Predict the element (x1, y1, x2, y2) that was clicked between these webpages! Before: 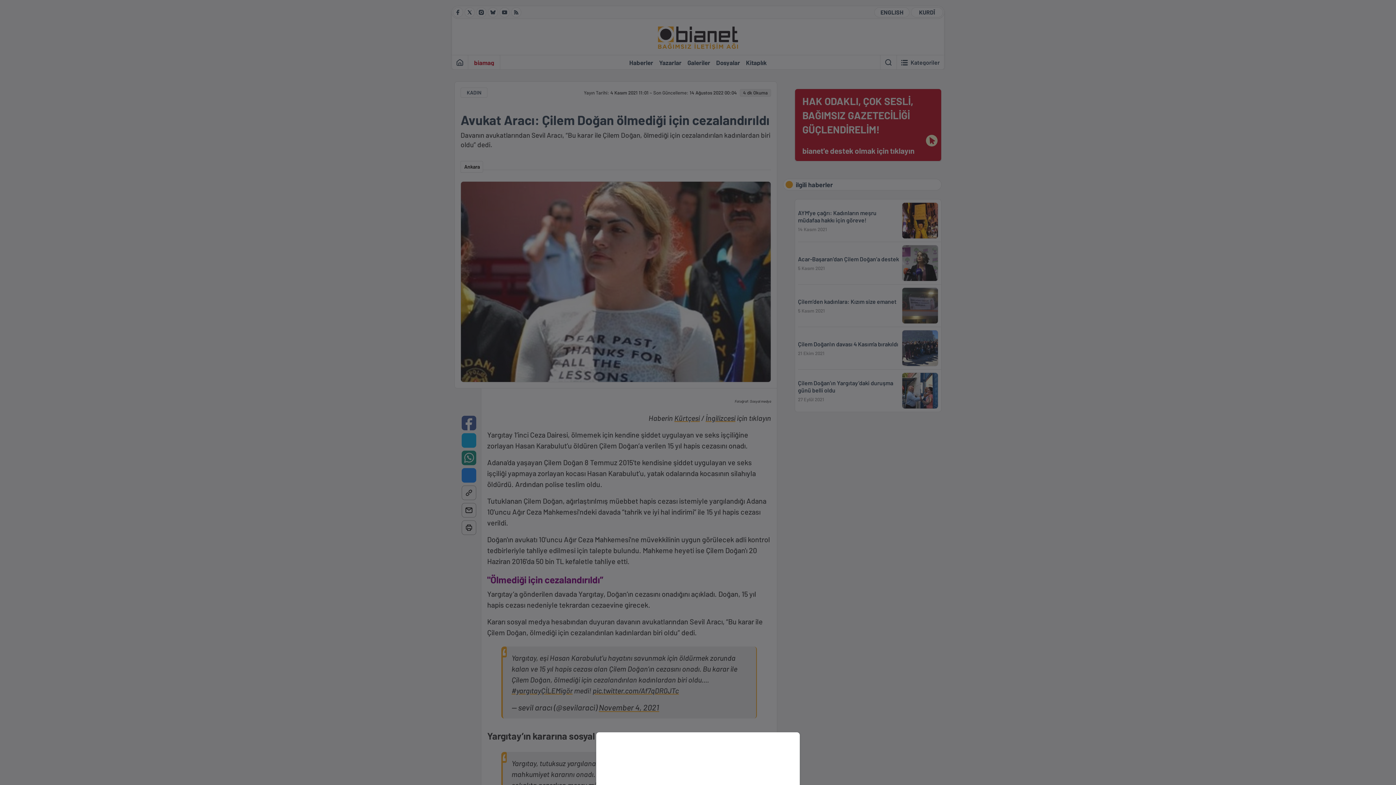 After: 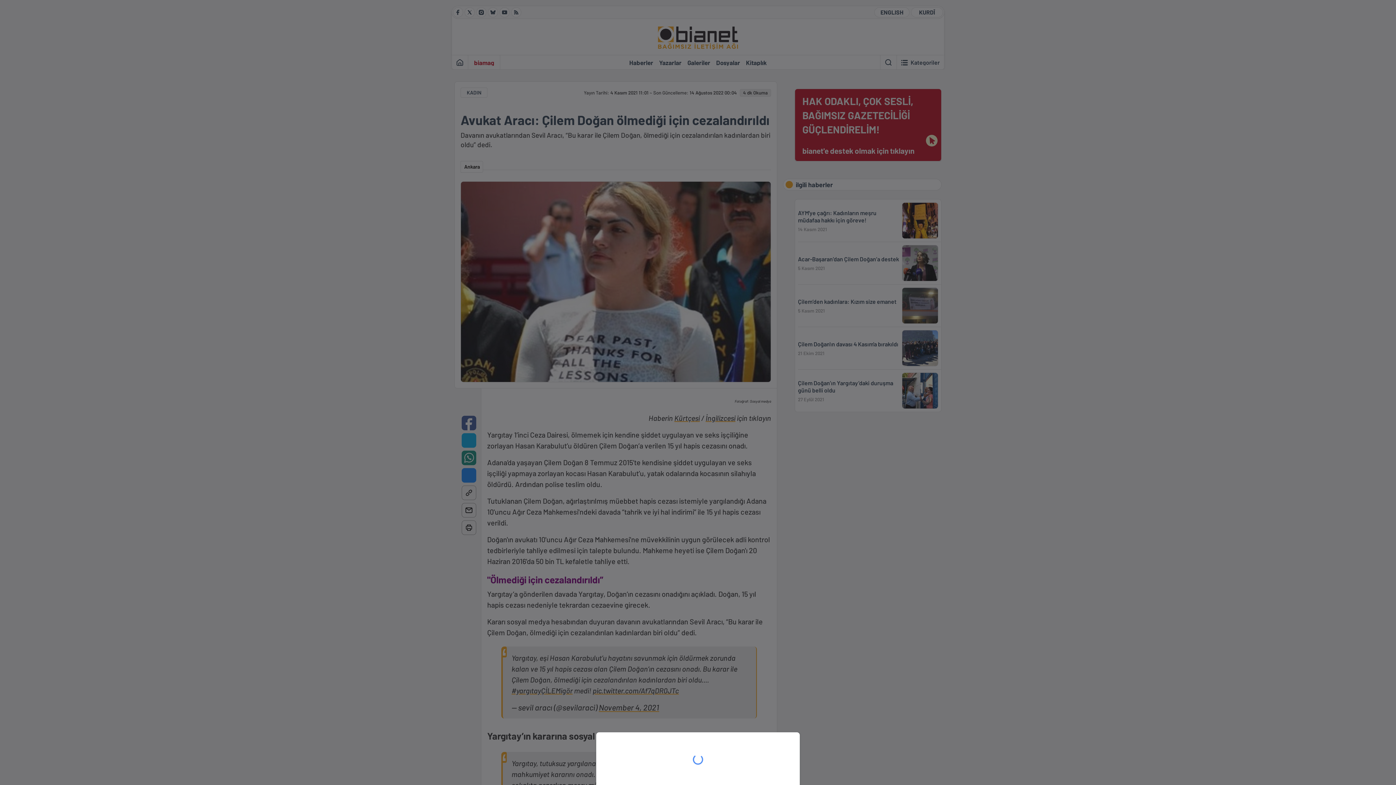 Action: bbox: (0, 0, 1396, 785)